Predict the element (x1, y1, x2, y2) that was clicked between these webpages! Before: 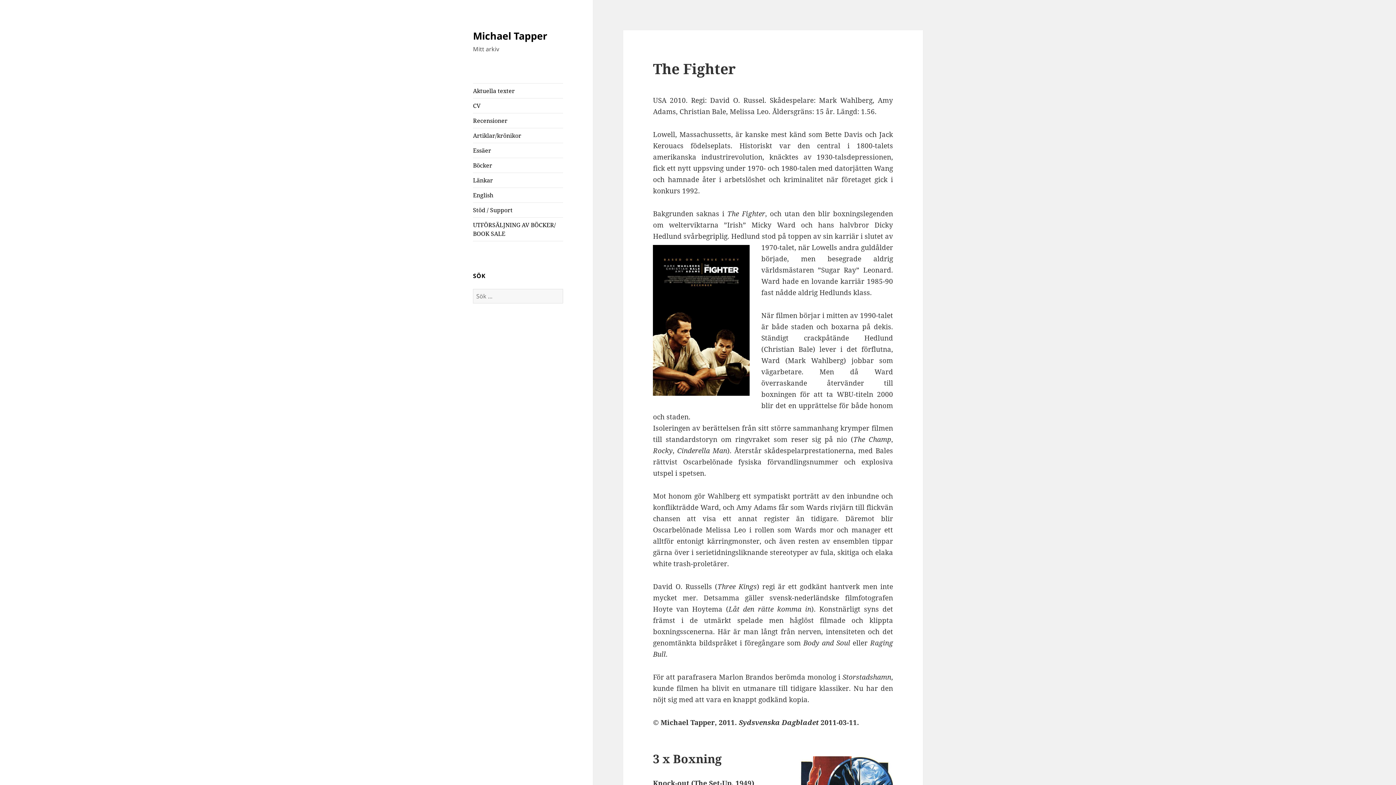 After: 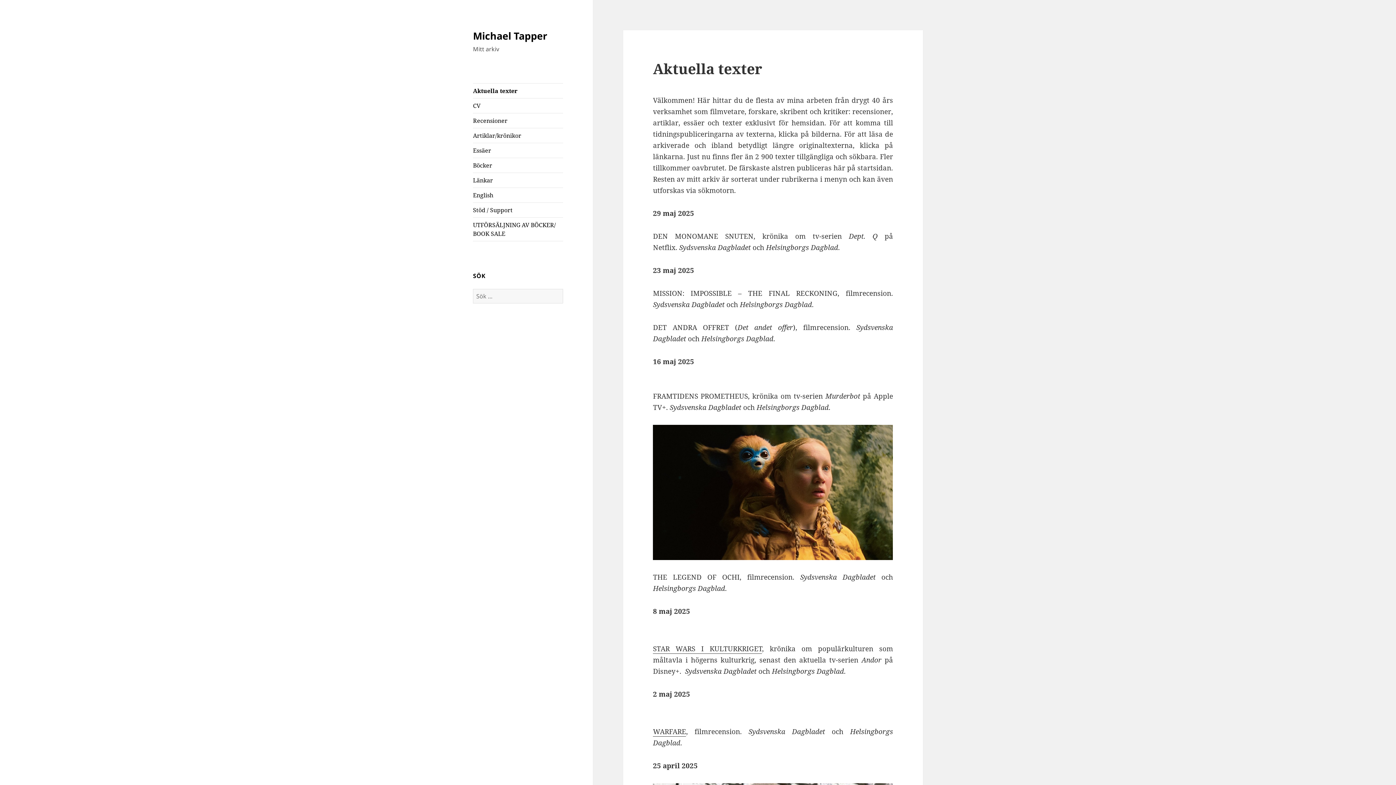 Action: label: Michael Tapper bbox: (473, 28, 547, 42)